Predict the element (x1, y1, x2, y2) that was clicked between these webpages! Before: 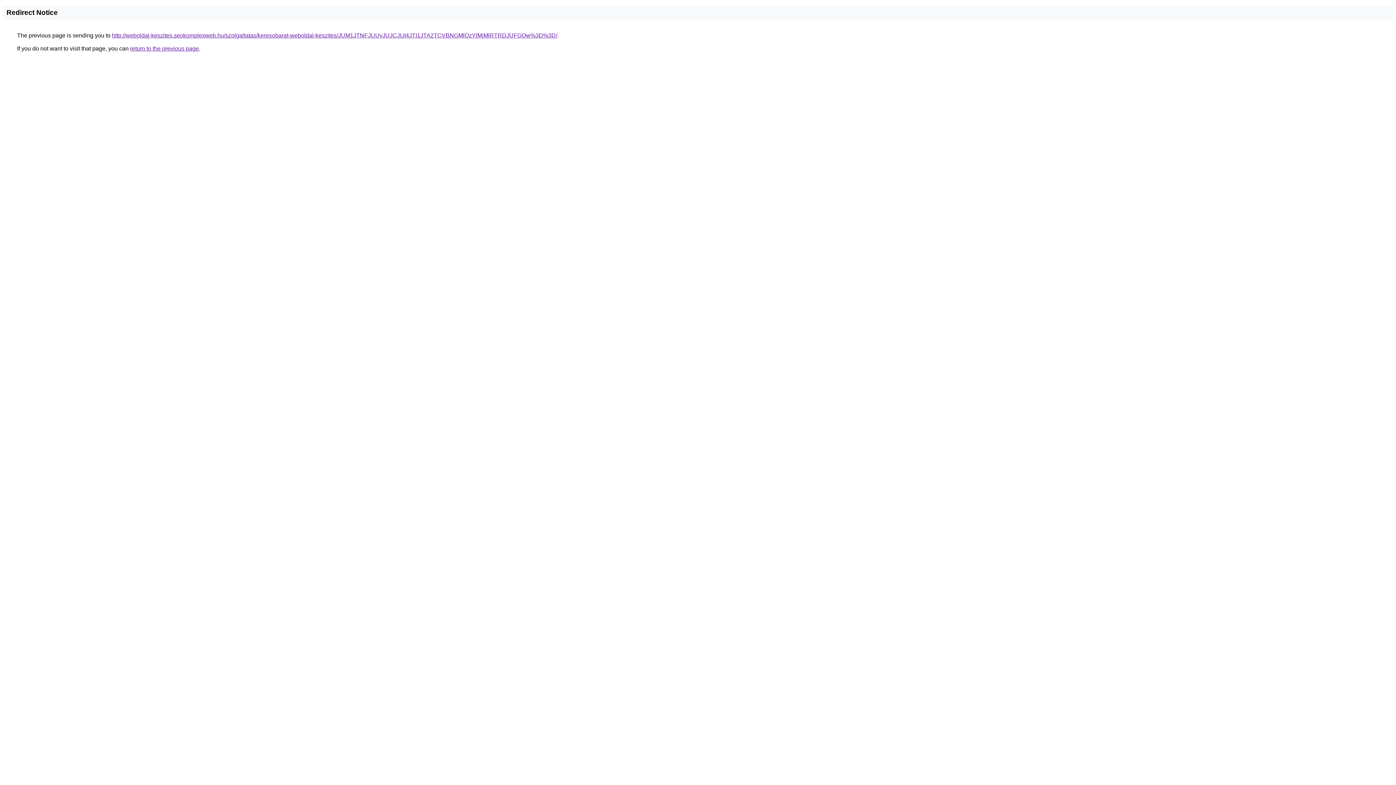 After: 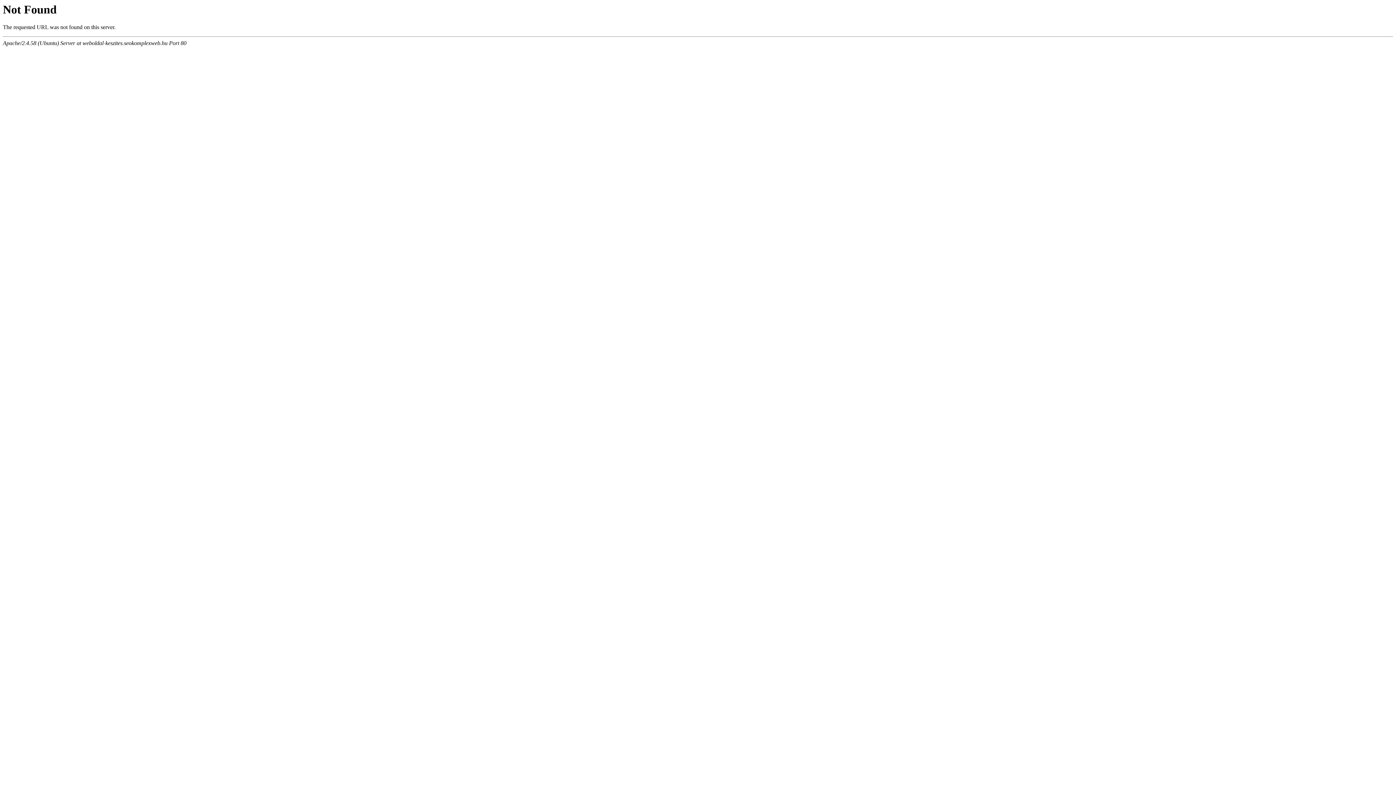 Action: label: http://weboldal-keszites.seokomplexweb.hu/szolgaltatas/keresobarat-weboldal-keszites/JUM1JTNFJUUyJUJCJUI4JTI1JTA2TCVBNGMlQzYlMjMlRTRDJUFGQw%3D%3D/ bbox: (112, 32, 557, 38)